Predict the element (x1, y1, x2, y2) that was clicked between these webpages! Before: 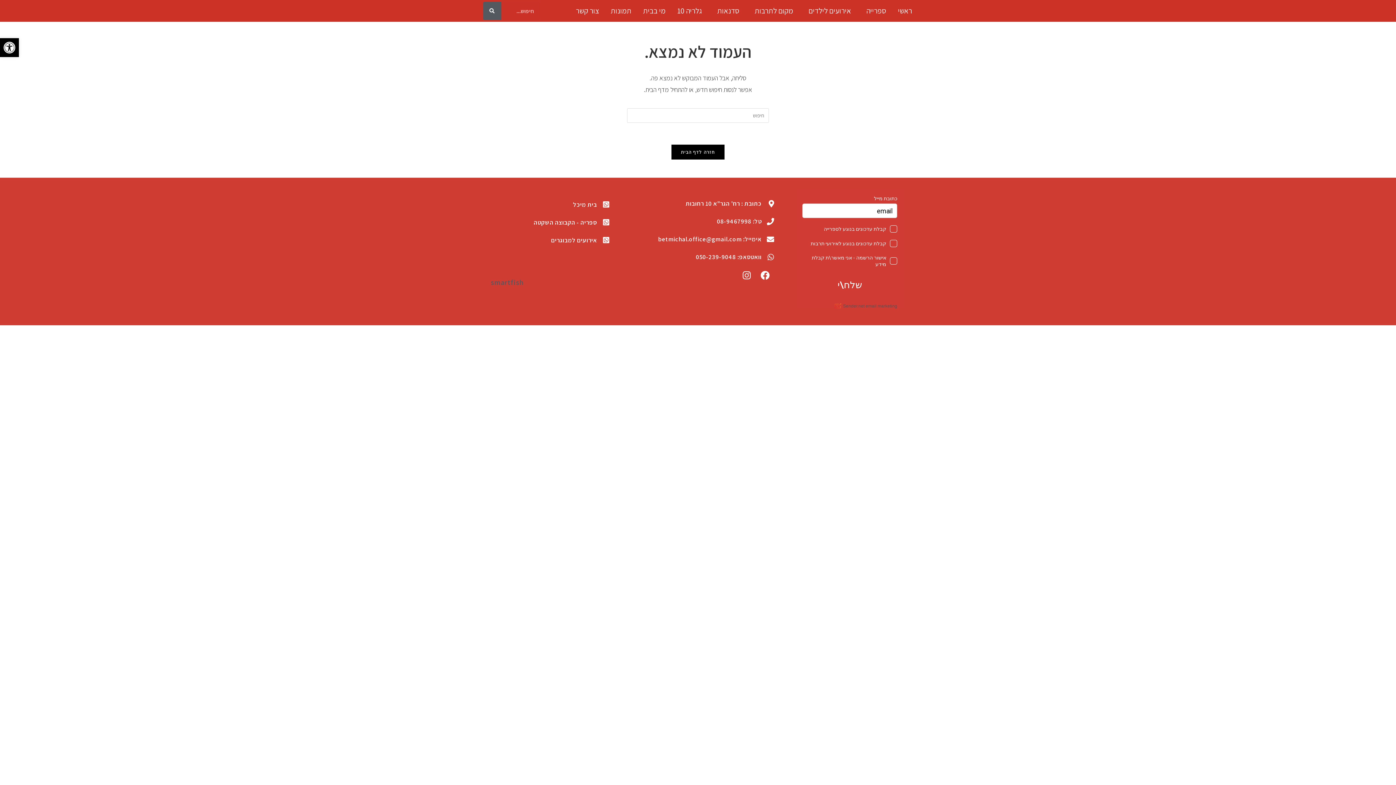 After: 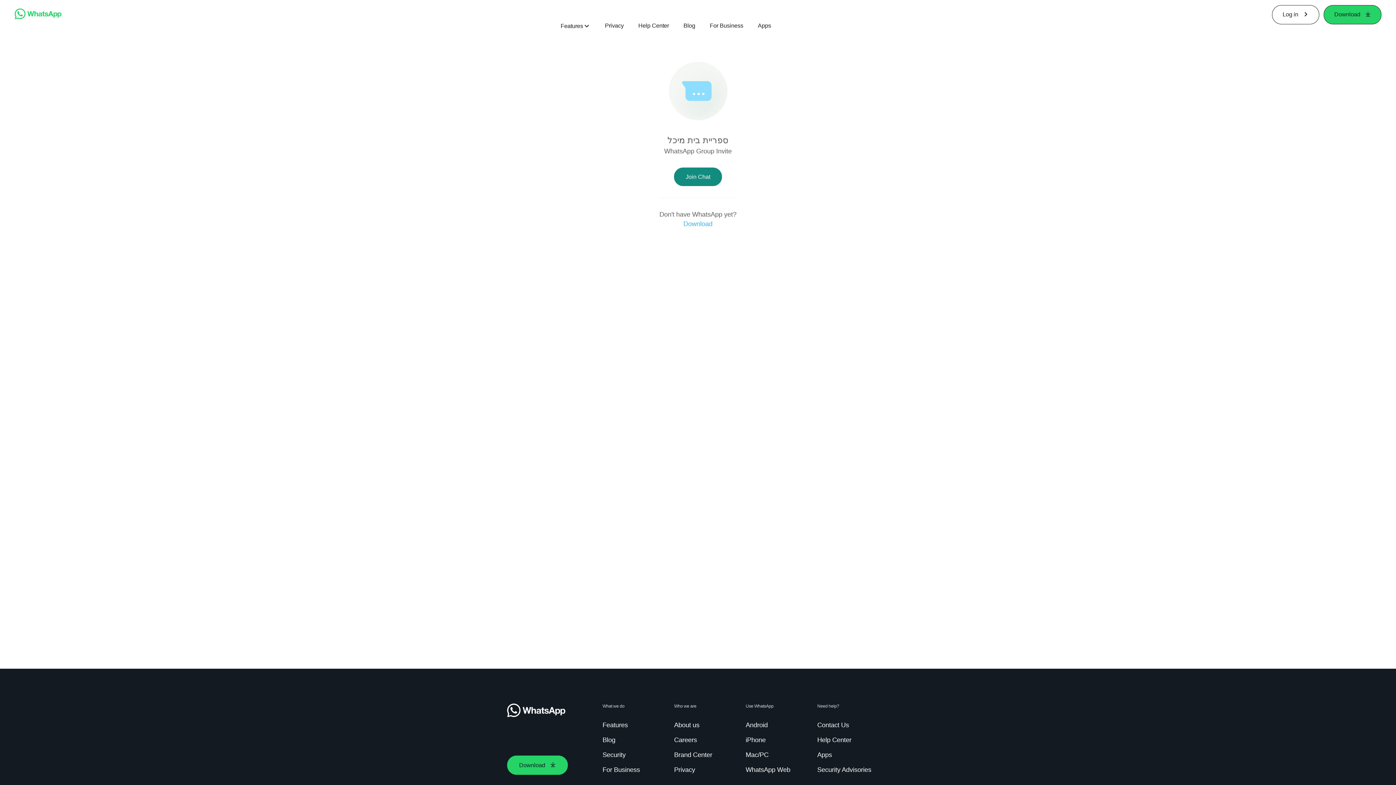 Action: bbox: (490, 218, 609, 226) label: ספריה - הקבוצה השקטה